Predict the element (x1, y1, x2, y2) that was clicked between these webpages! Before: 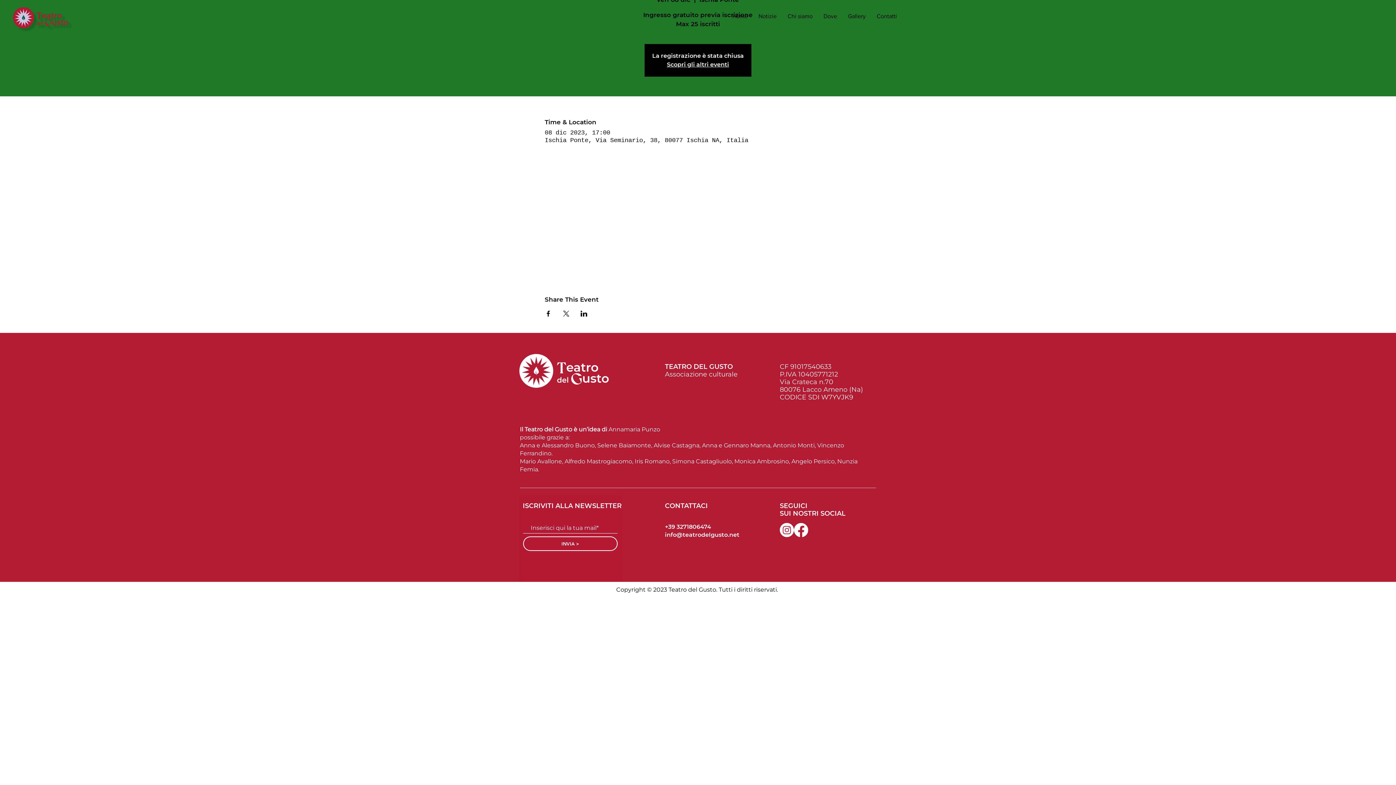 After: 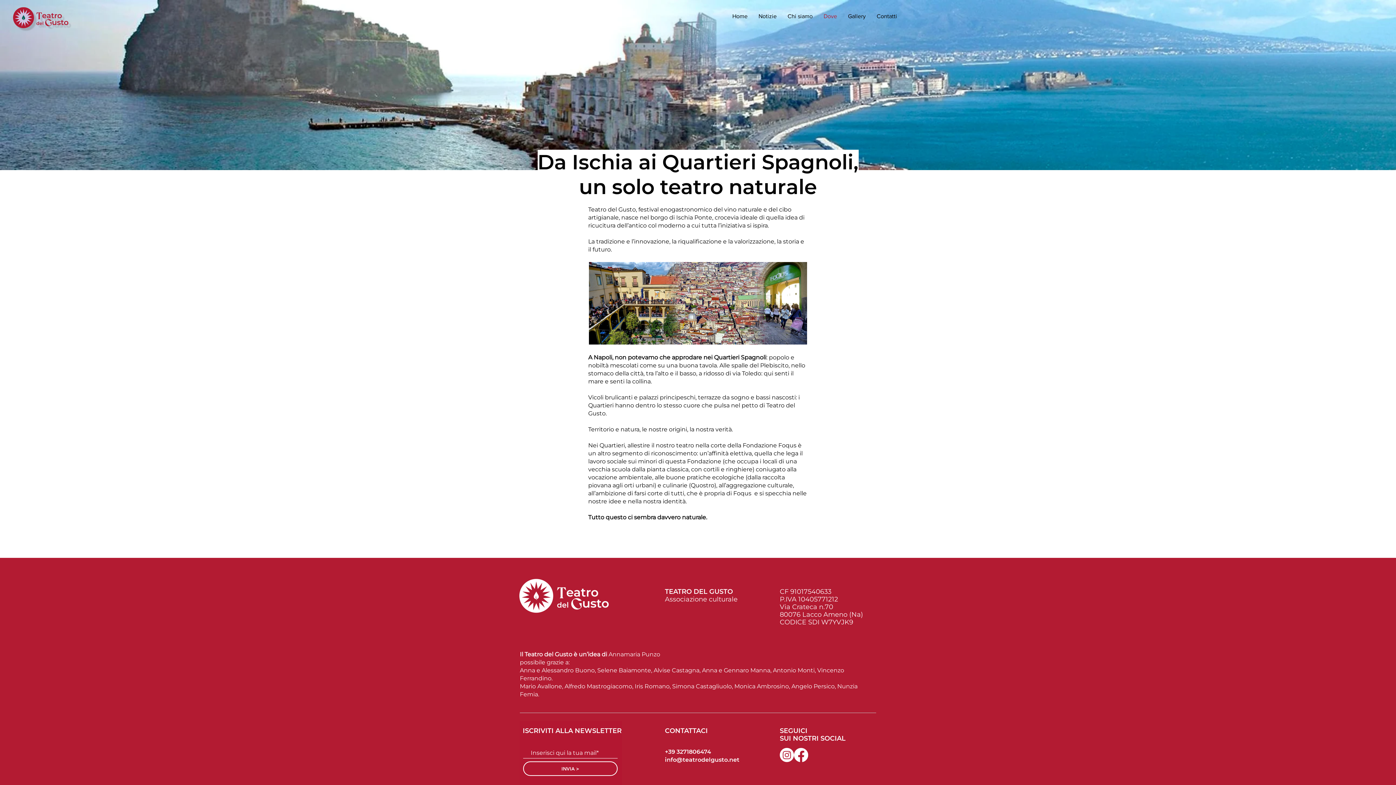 Action: bbox: (818, 7, 842, 25) label: Dove